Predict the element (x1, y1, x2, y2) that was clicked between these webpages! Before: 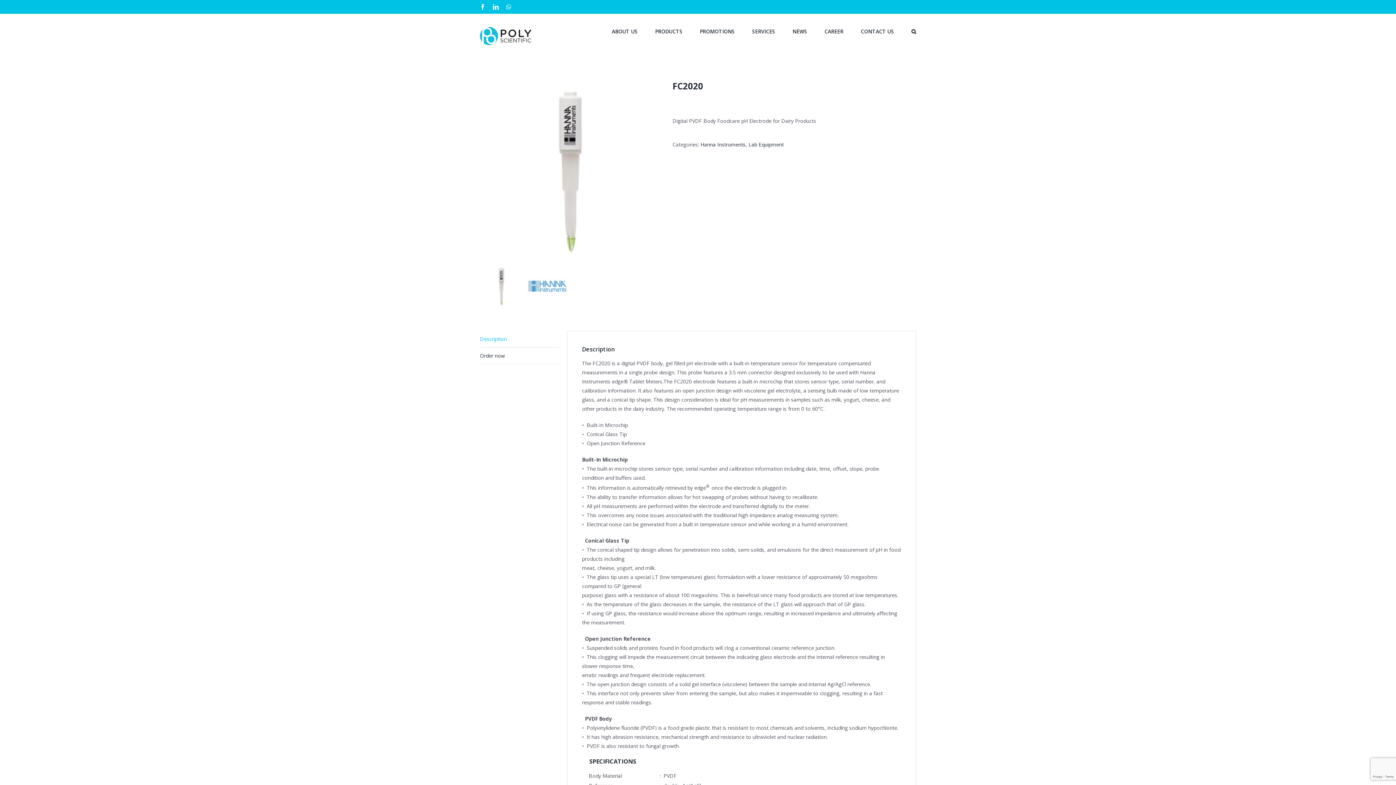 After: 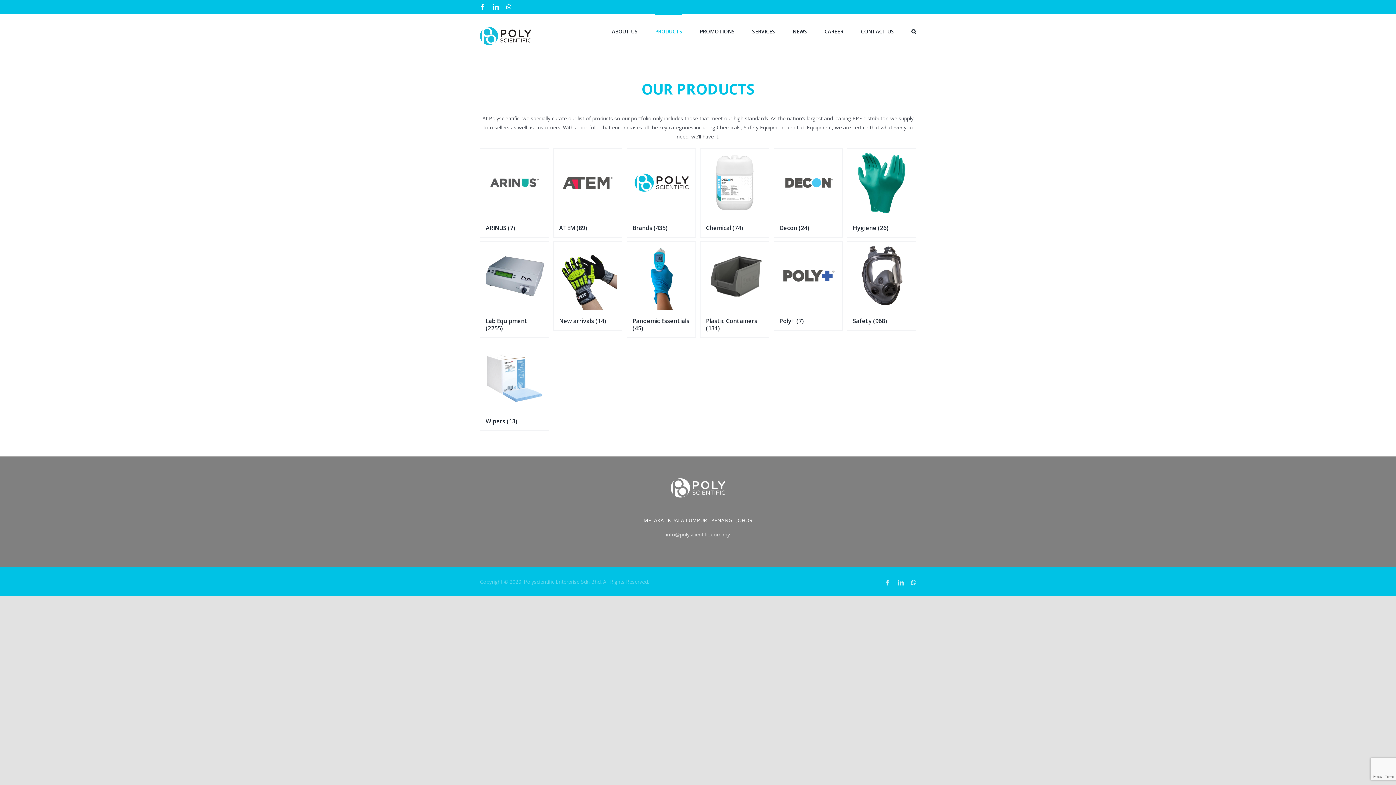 Action: label: PRODUCTS bbox: (655, 13, 682, 48)